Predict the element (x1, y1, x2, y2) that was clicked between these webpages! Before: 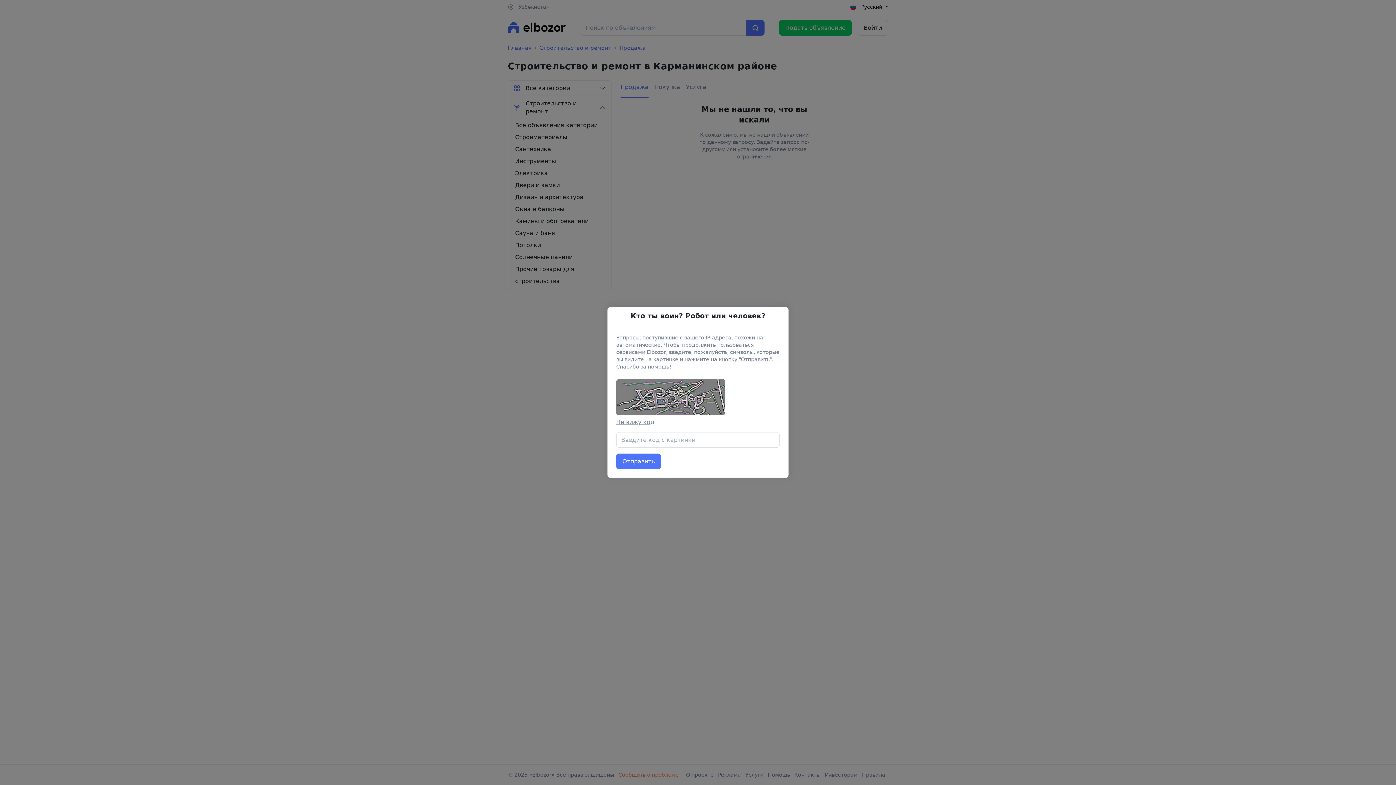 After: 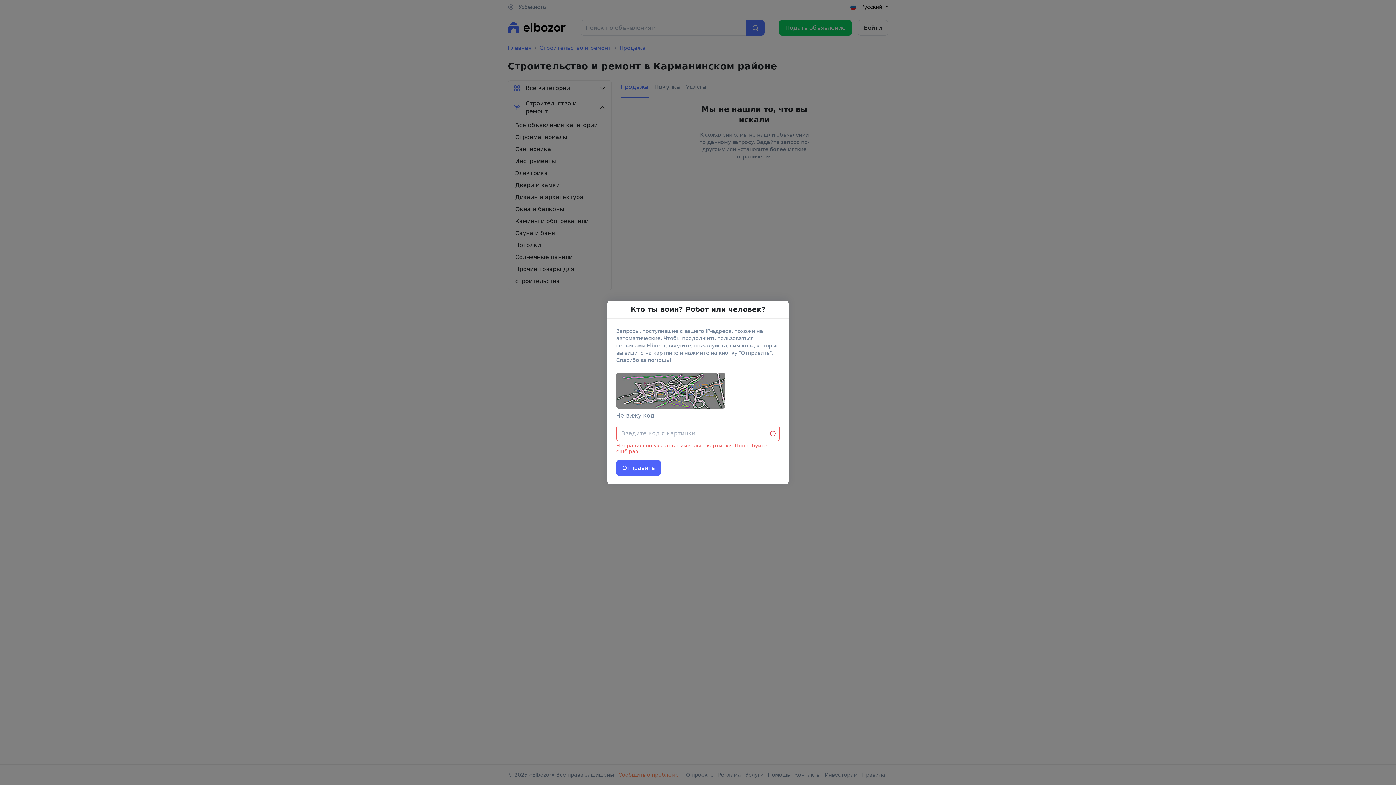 Action: label: Отправить bbox: (616, 453, 661, 469)